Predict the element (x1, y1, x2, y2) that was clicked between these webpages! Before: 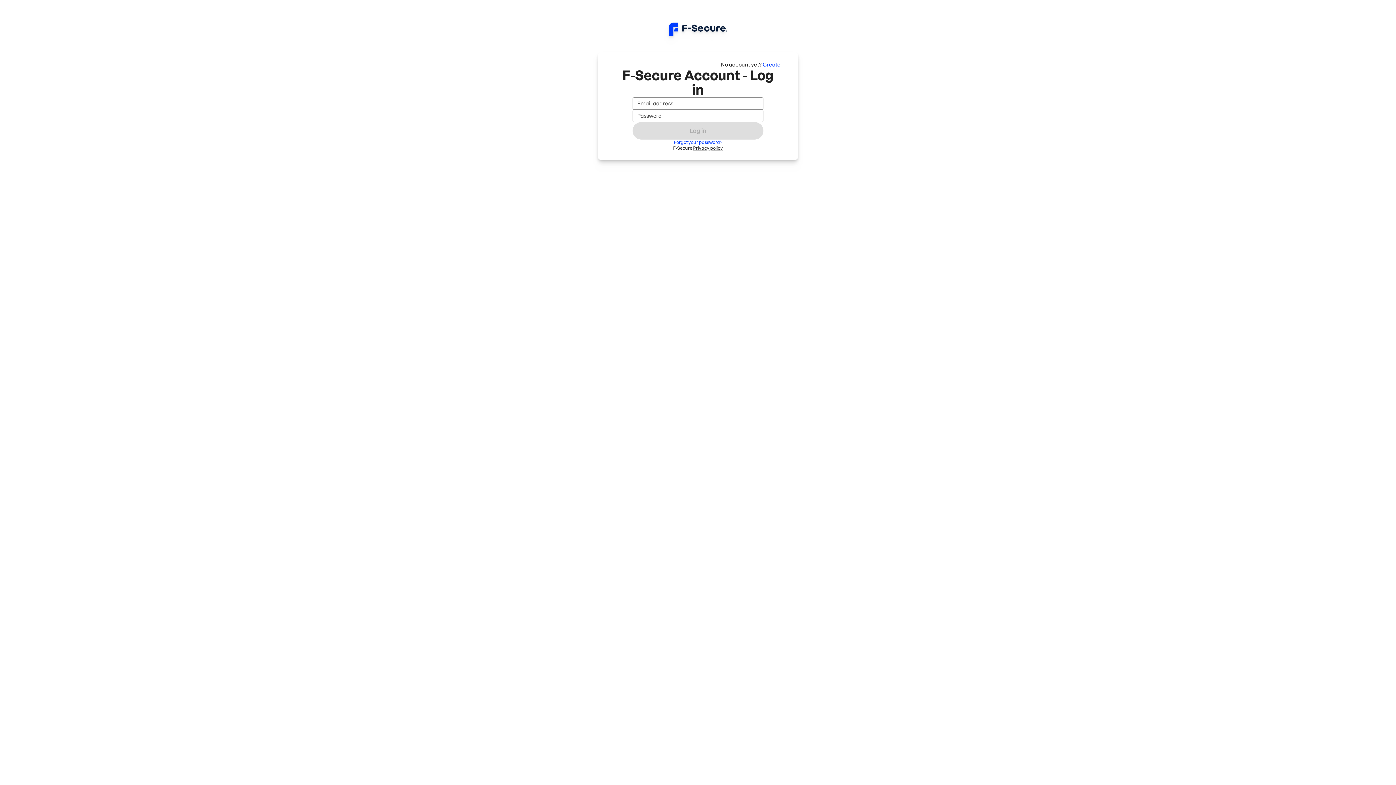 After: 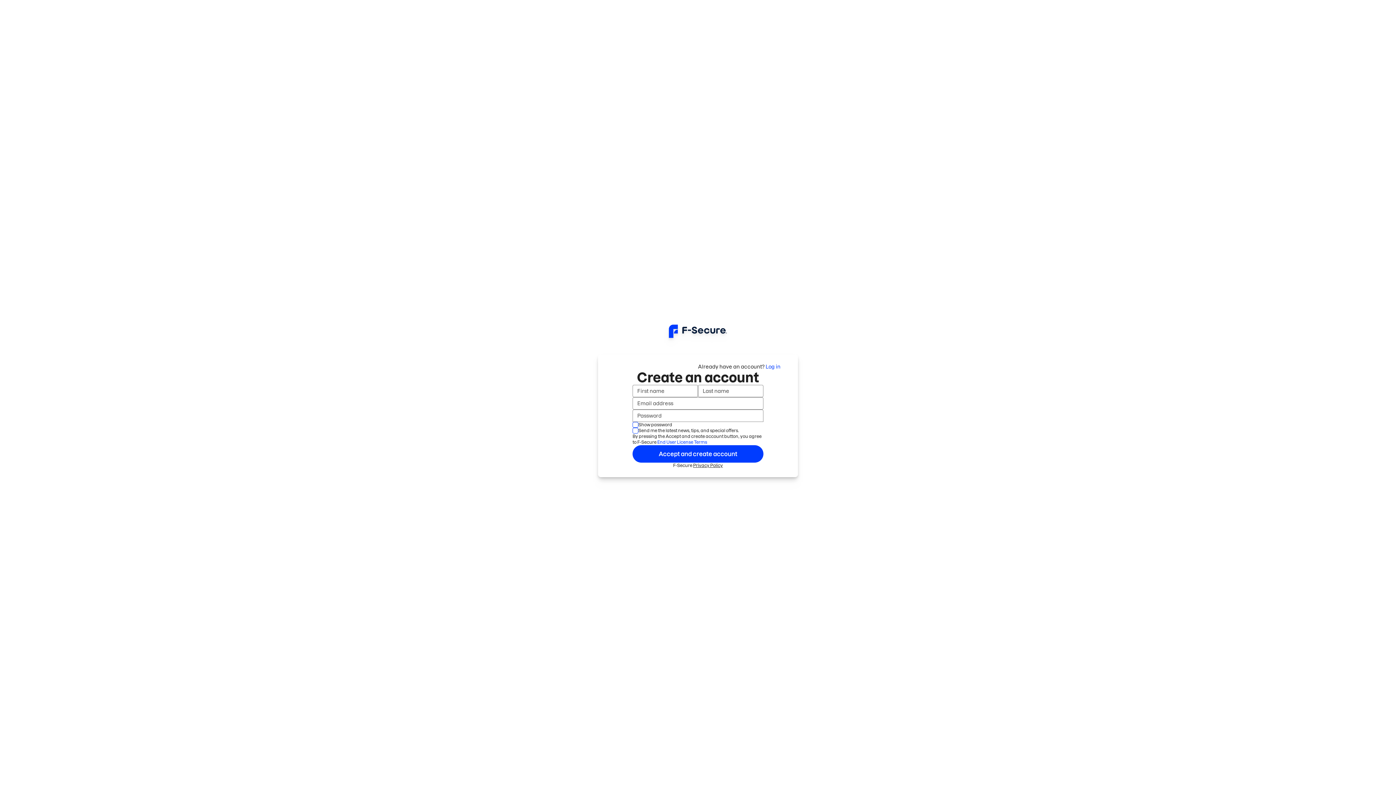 Action: bbox: (762, 61, 780, 67) label: Create